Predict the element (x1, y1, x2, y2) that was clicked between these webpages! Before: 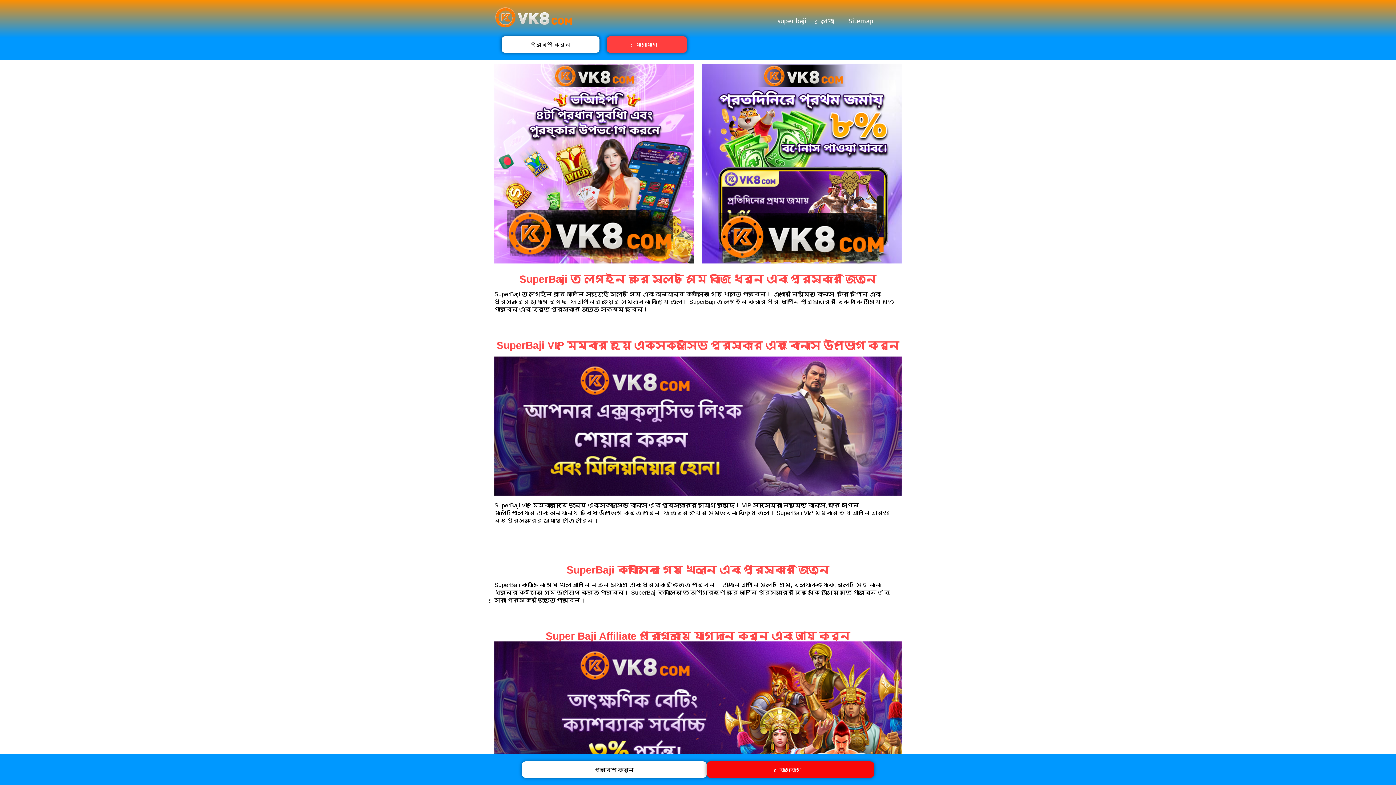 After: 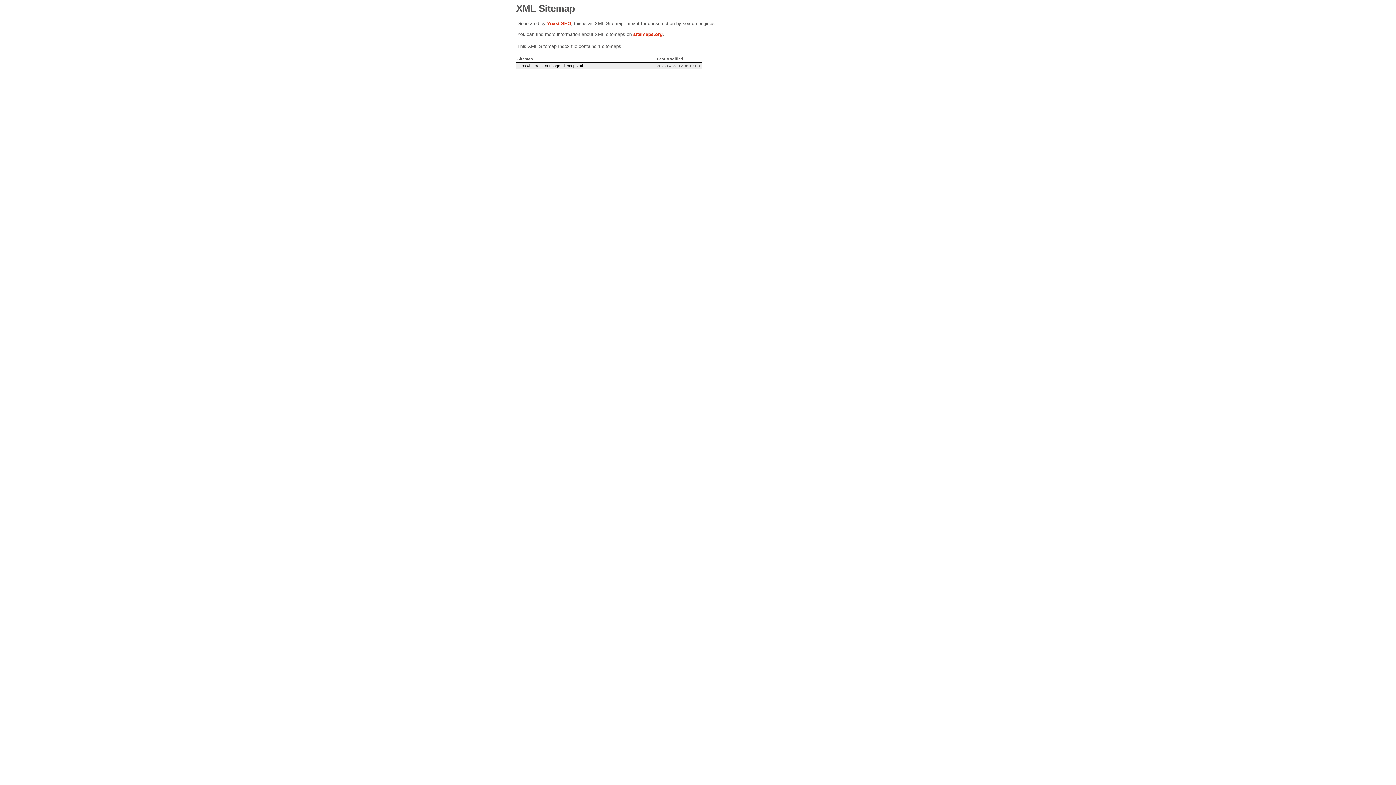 Action: bbox: (841, 12, 880, 29) label: Sitemap